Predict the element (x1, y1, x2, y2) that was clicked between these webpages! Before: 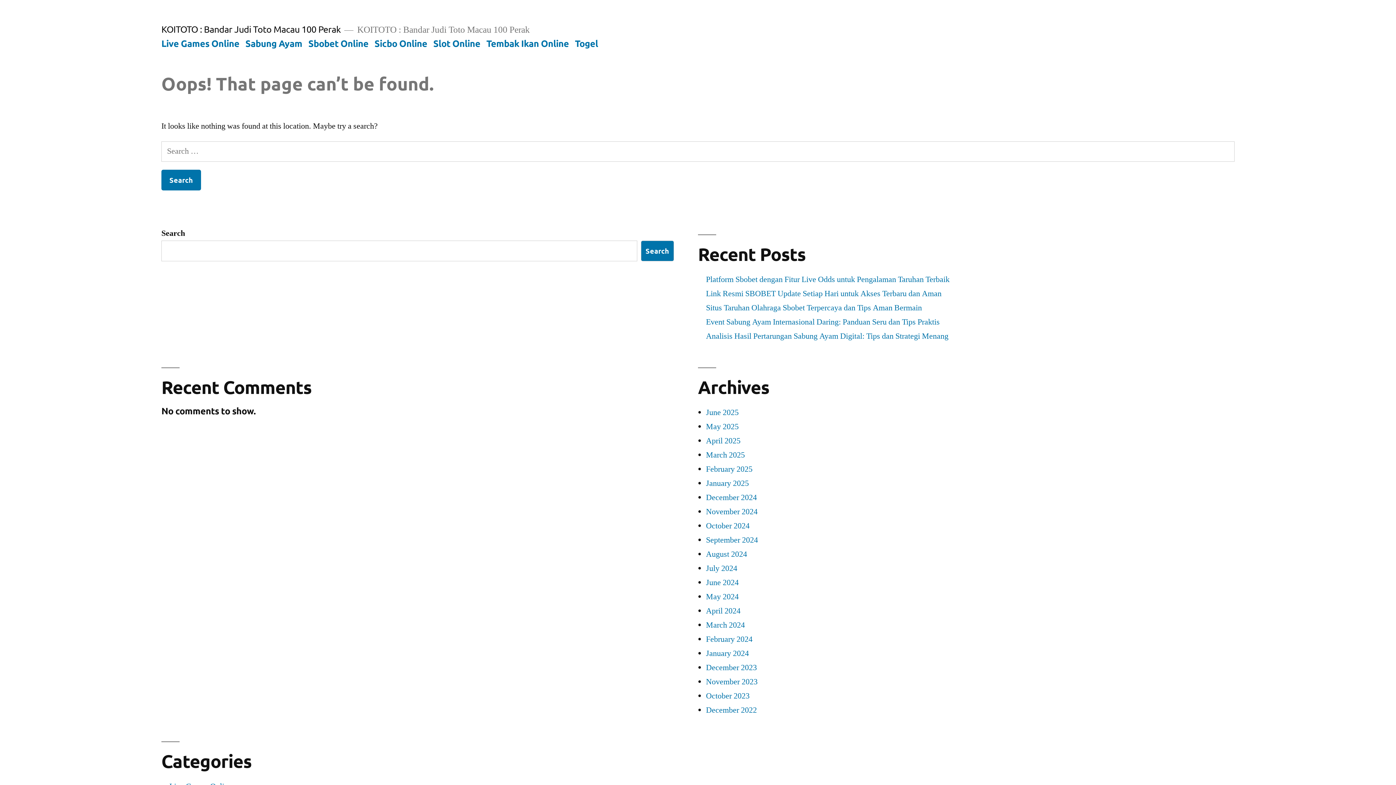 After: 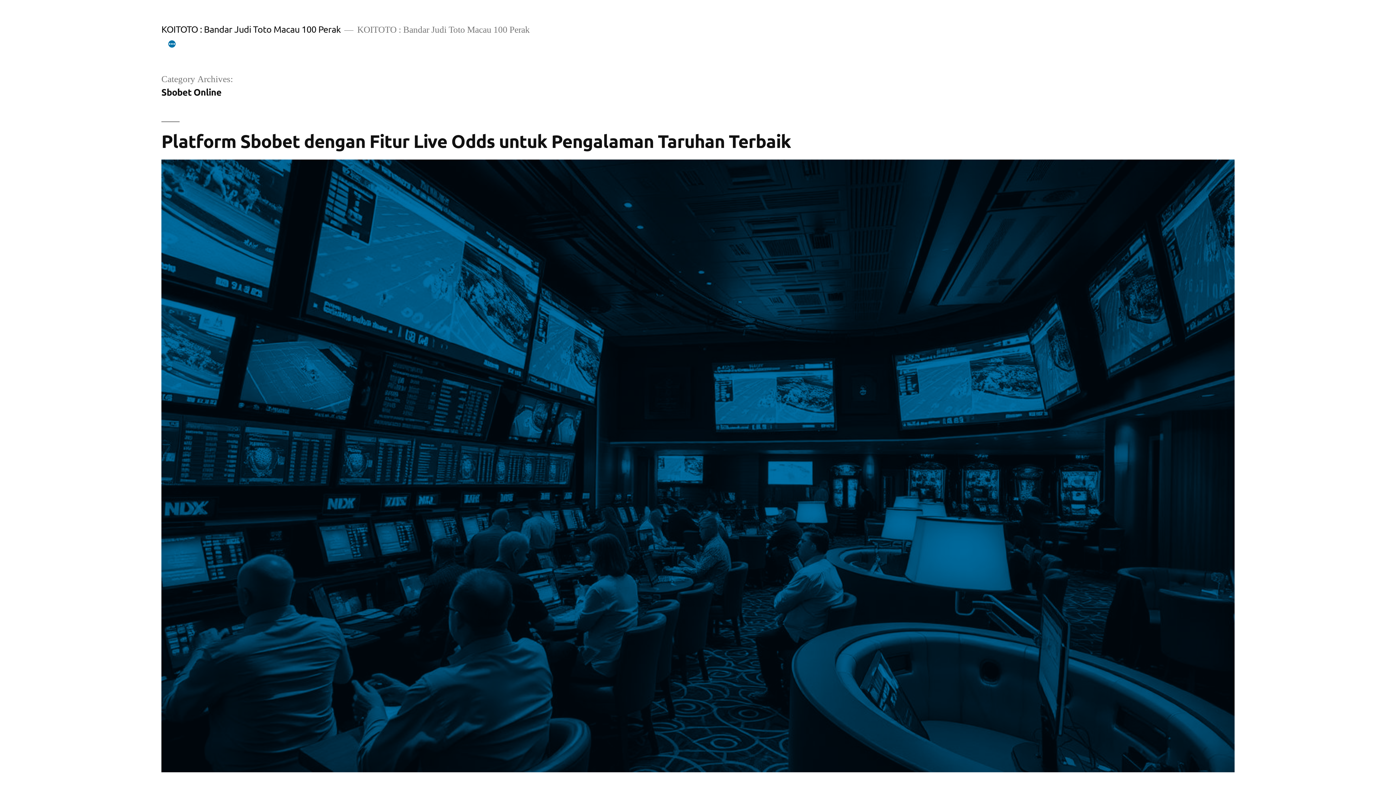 Action: label: Sbobet Online bbox: (308, 37, 368, 48)